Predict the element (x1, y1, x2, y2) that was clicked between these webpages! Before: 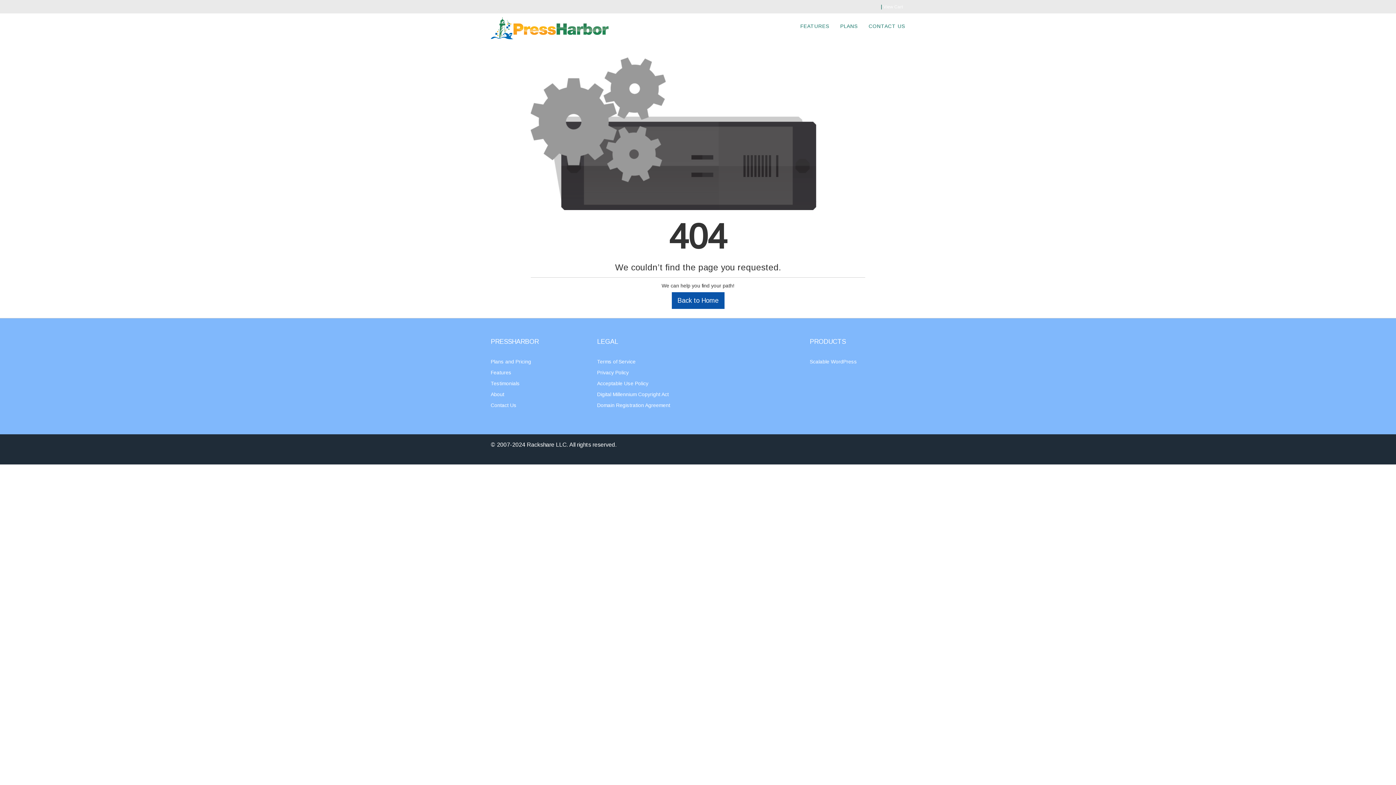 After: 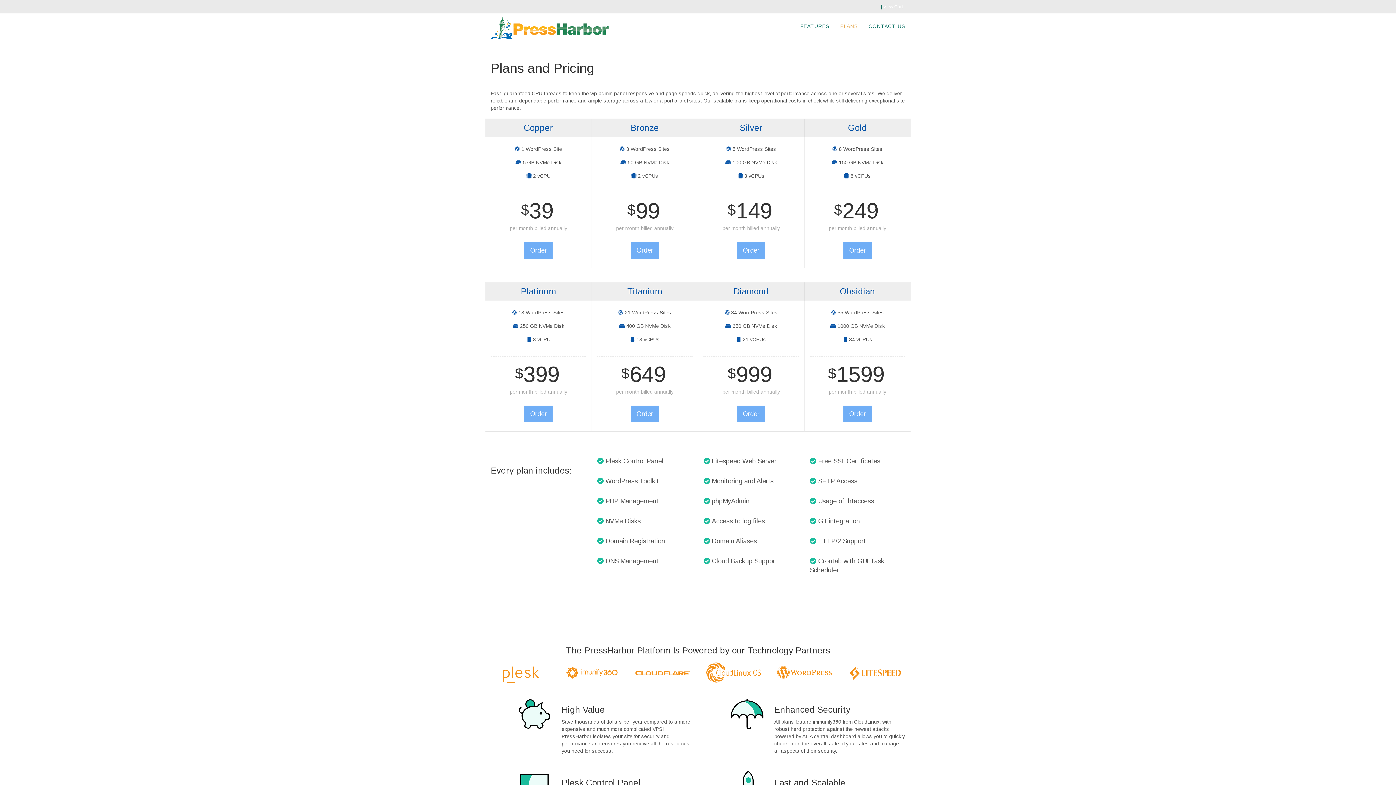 Action: bbox: (490, 359, 531, 364) label: Plans and Pricing